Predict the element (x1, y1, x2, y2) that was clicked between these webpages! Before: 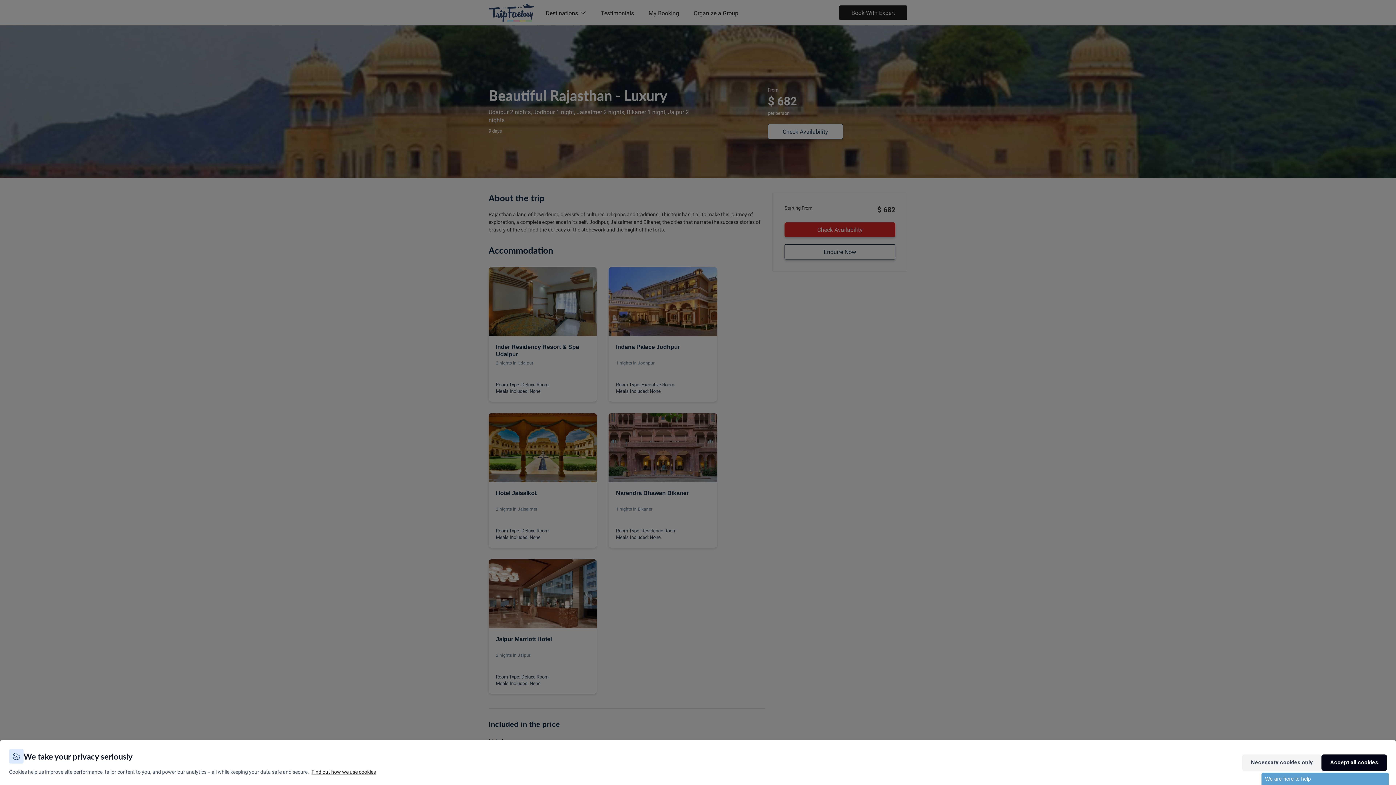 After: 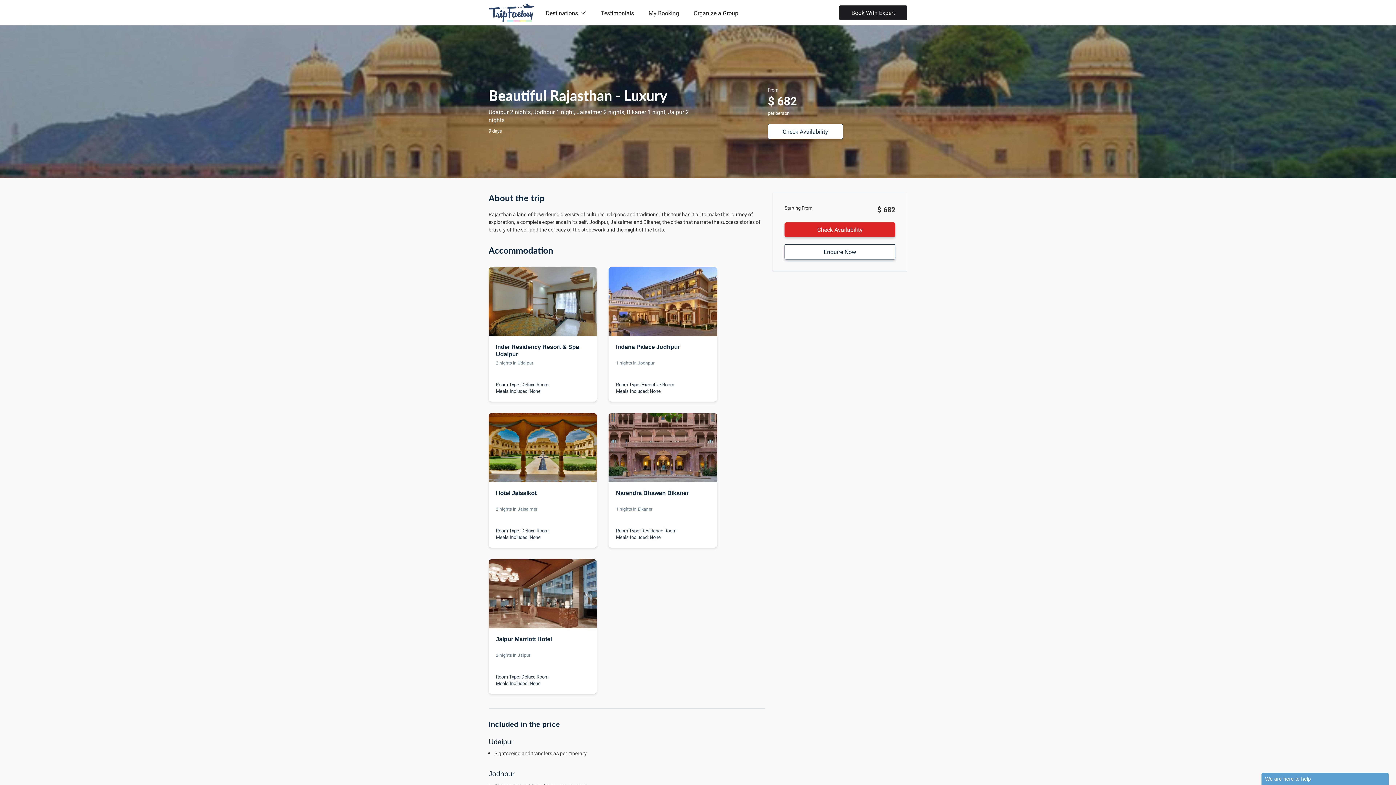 Action: bbox: (1321, 754, 1387, 771) label: Accept all cookies